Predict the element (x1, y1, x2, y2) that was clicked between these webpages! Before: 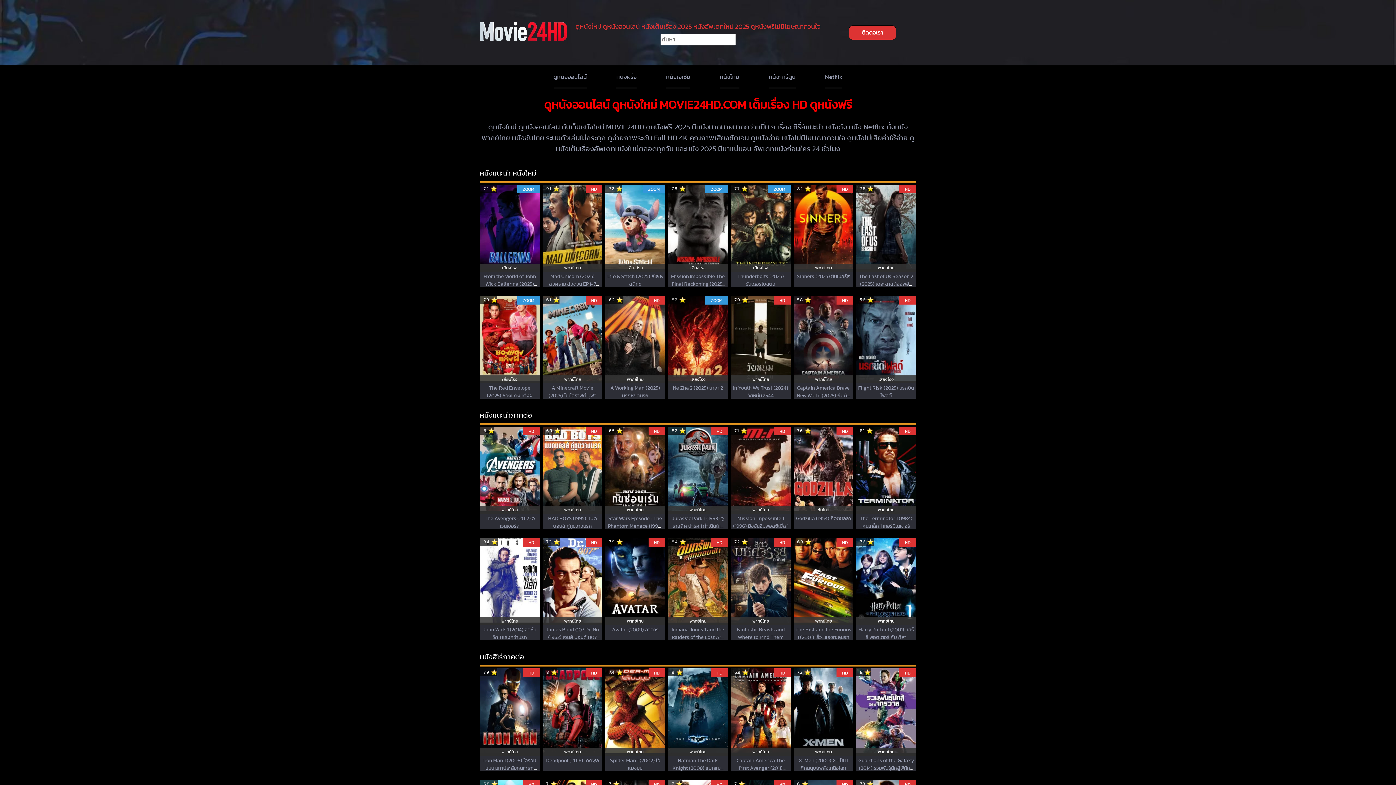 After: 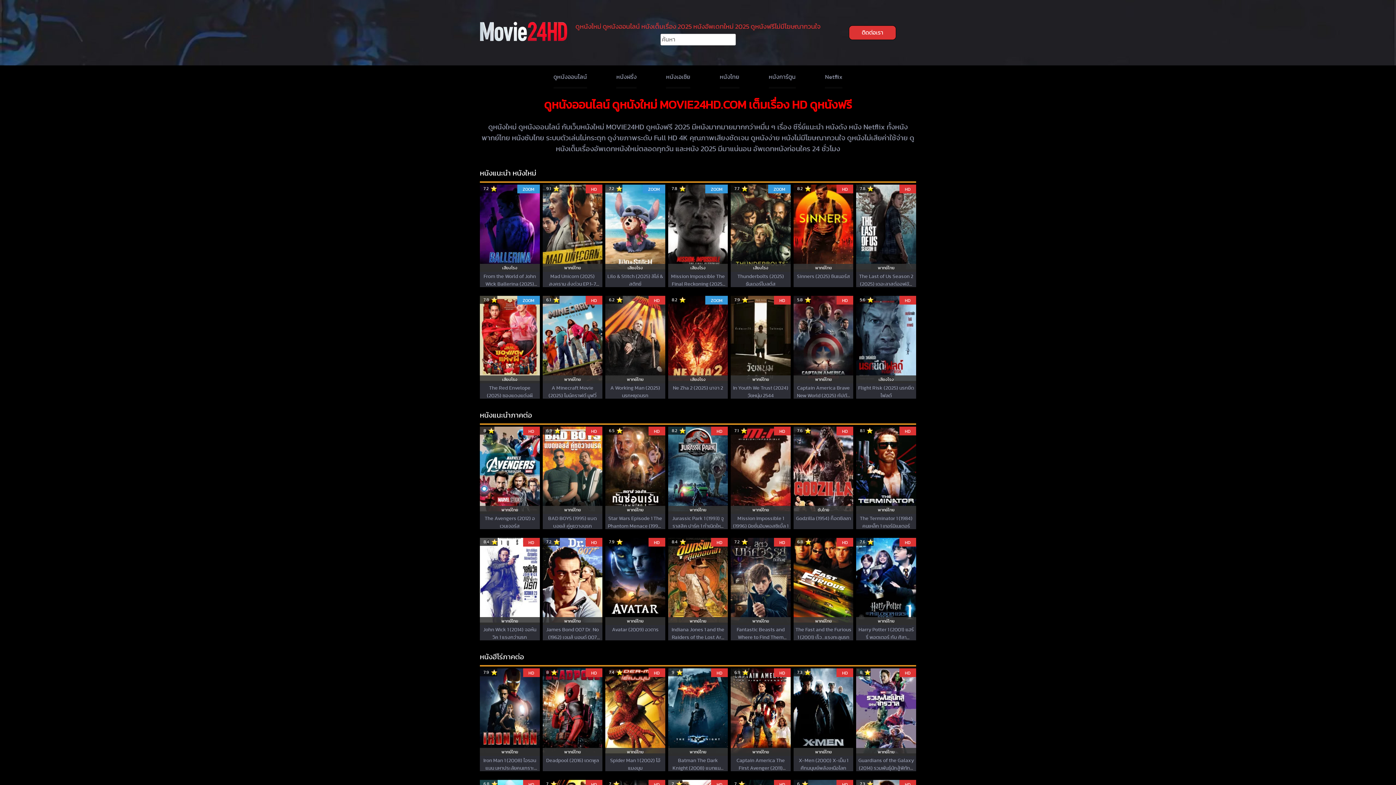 Action: label: ติดต่อเรา bbox: (849, 25, 896, 40)